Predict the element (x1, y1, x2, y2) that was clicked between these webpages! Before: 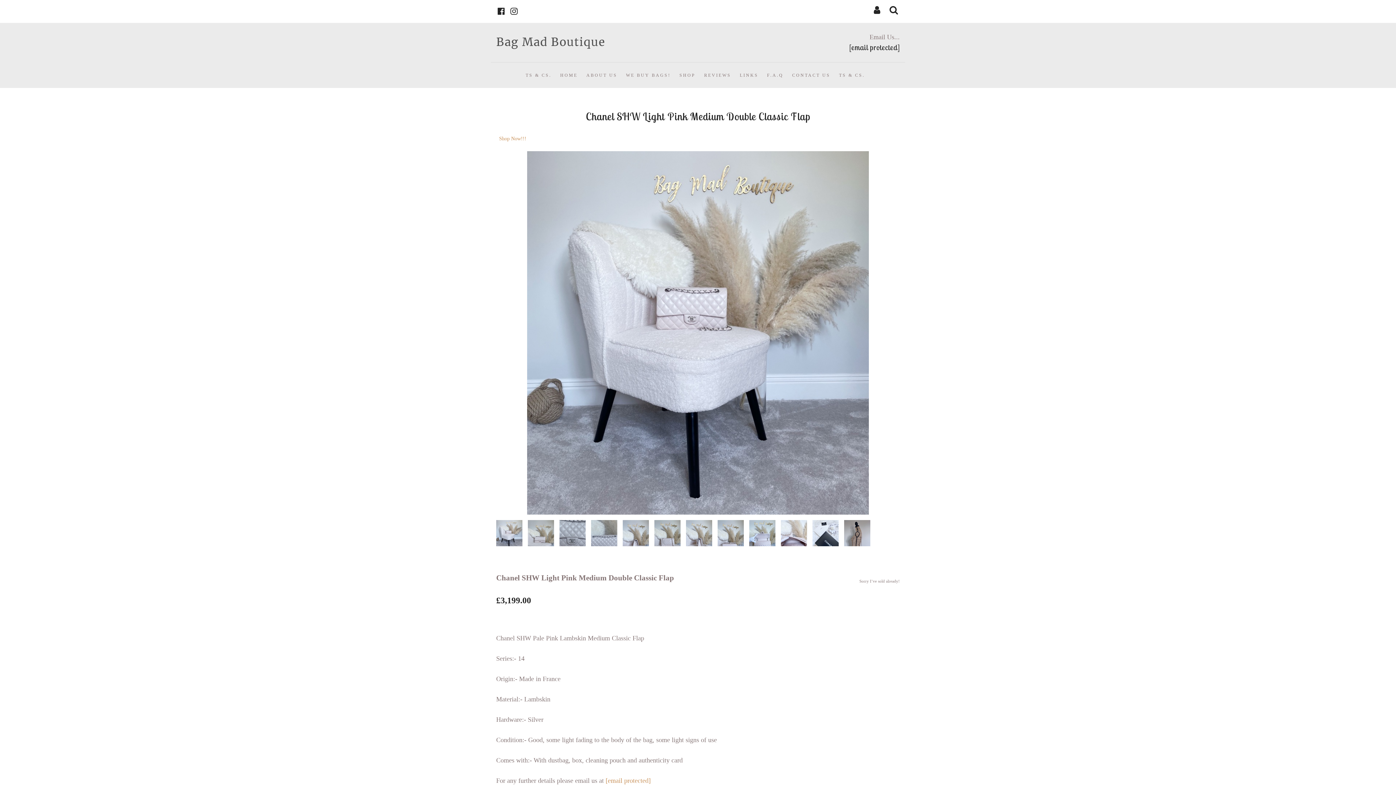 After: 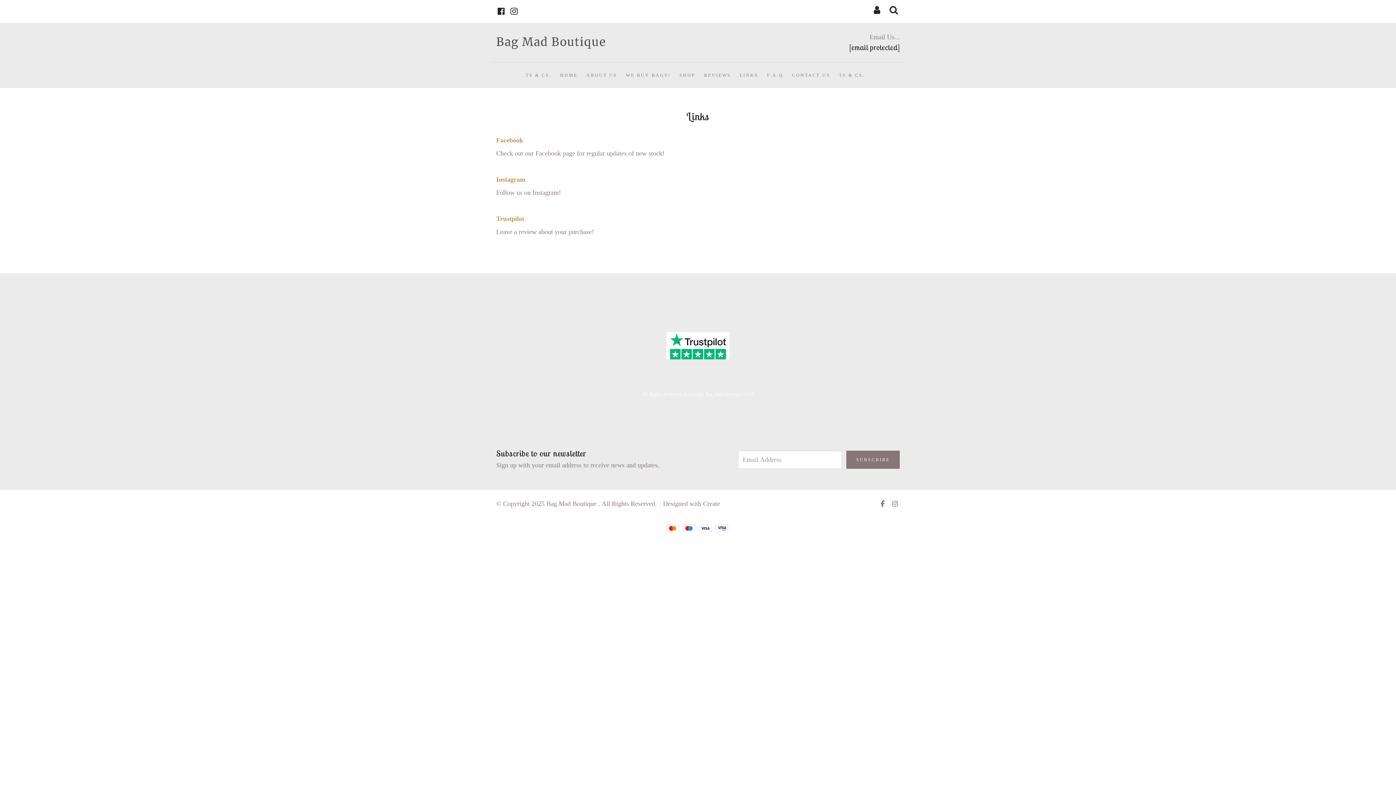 Action: bbox: (735, 68, 762, 82) label: LINKS